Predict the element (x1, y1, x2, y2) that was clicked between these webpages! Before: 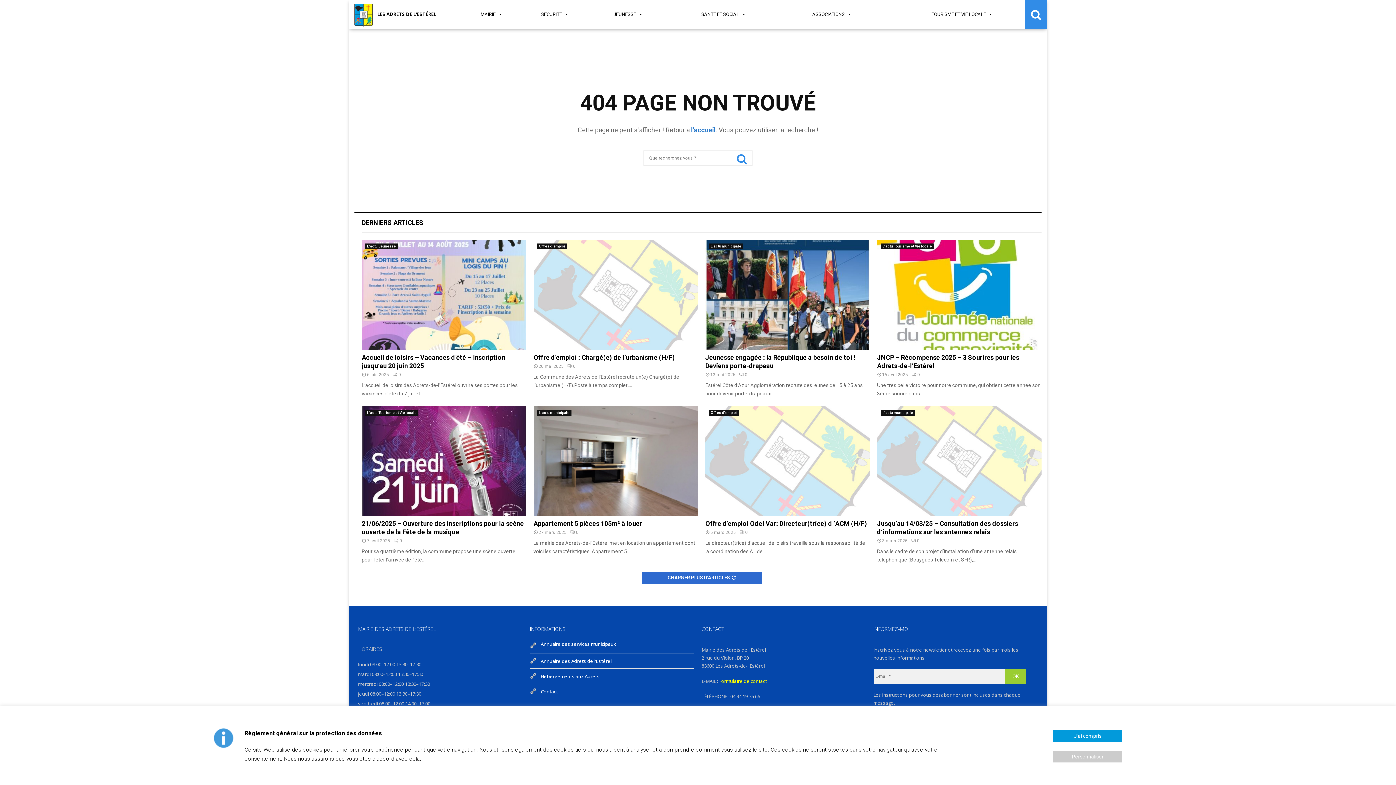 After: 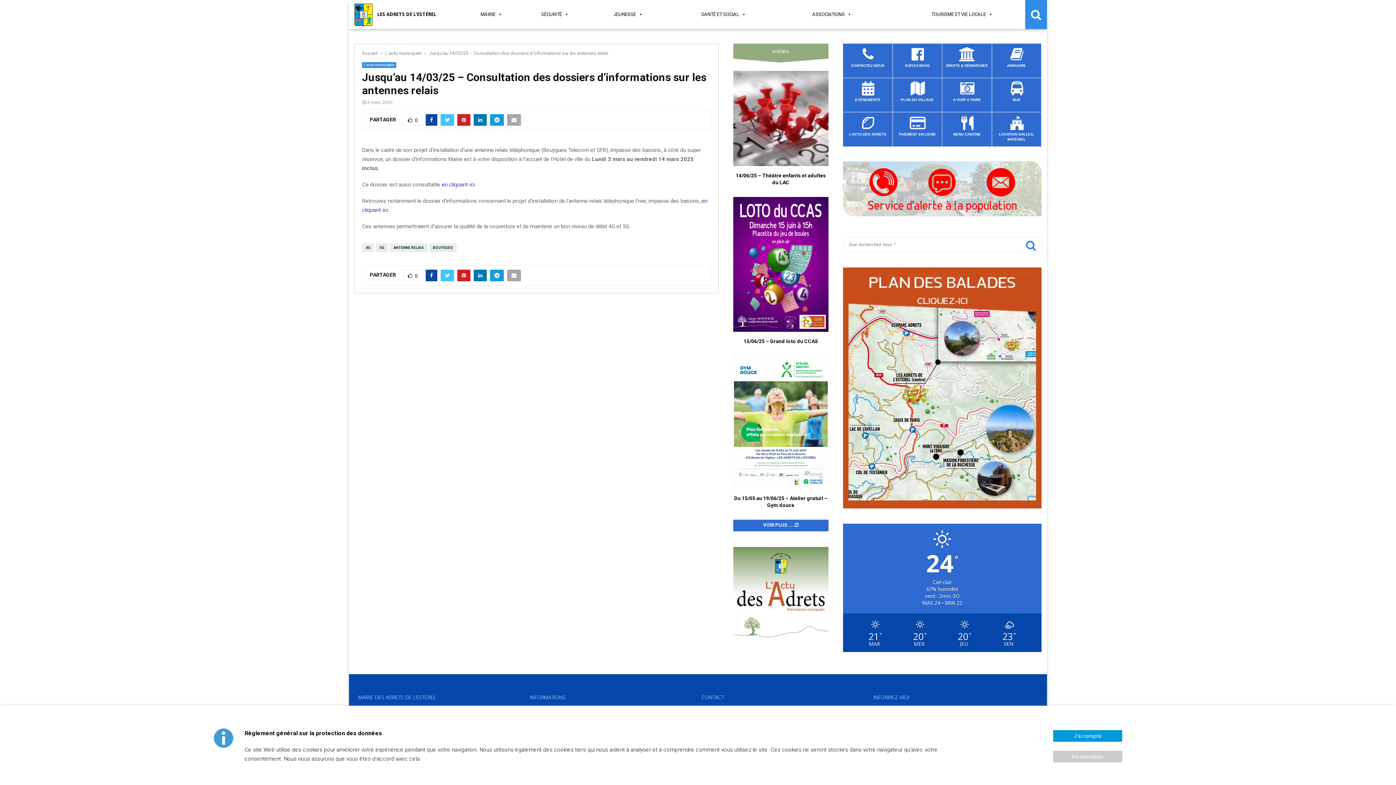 Action: bbox: (877, 406, 1041, 516)